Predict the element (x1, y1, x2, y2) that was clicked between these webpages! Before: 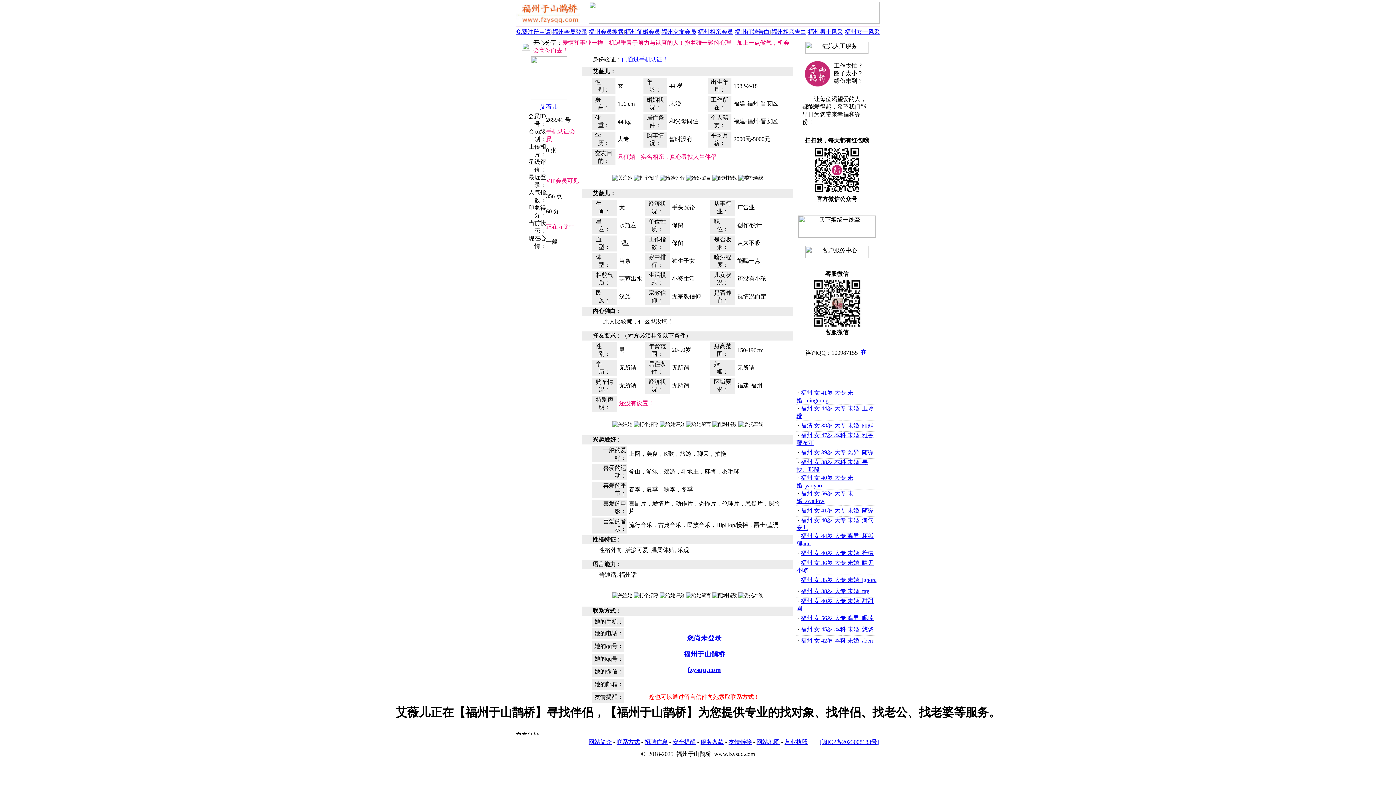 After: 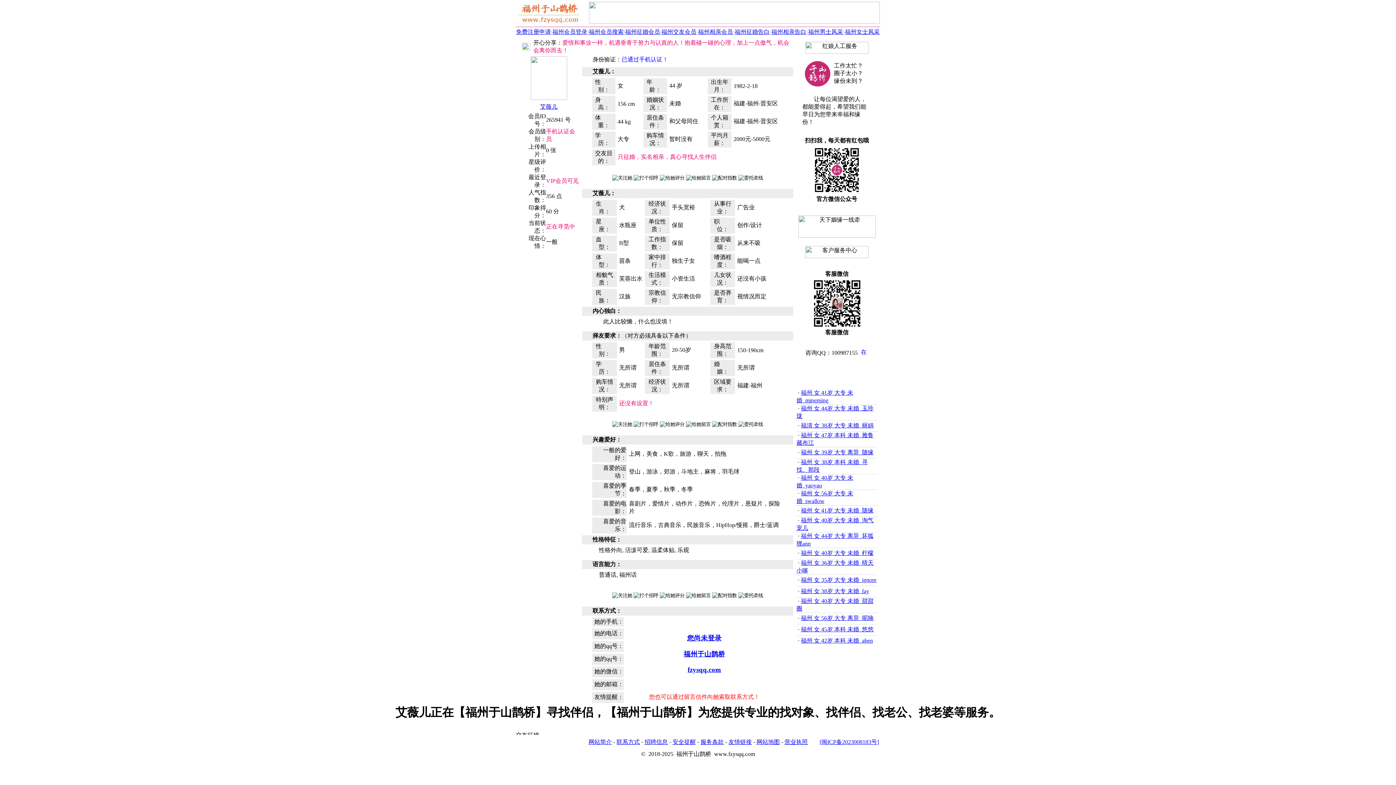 Action: label: 福州征婚告白 bbox: (734, 28, 769, 34)